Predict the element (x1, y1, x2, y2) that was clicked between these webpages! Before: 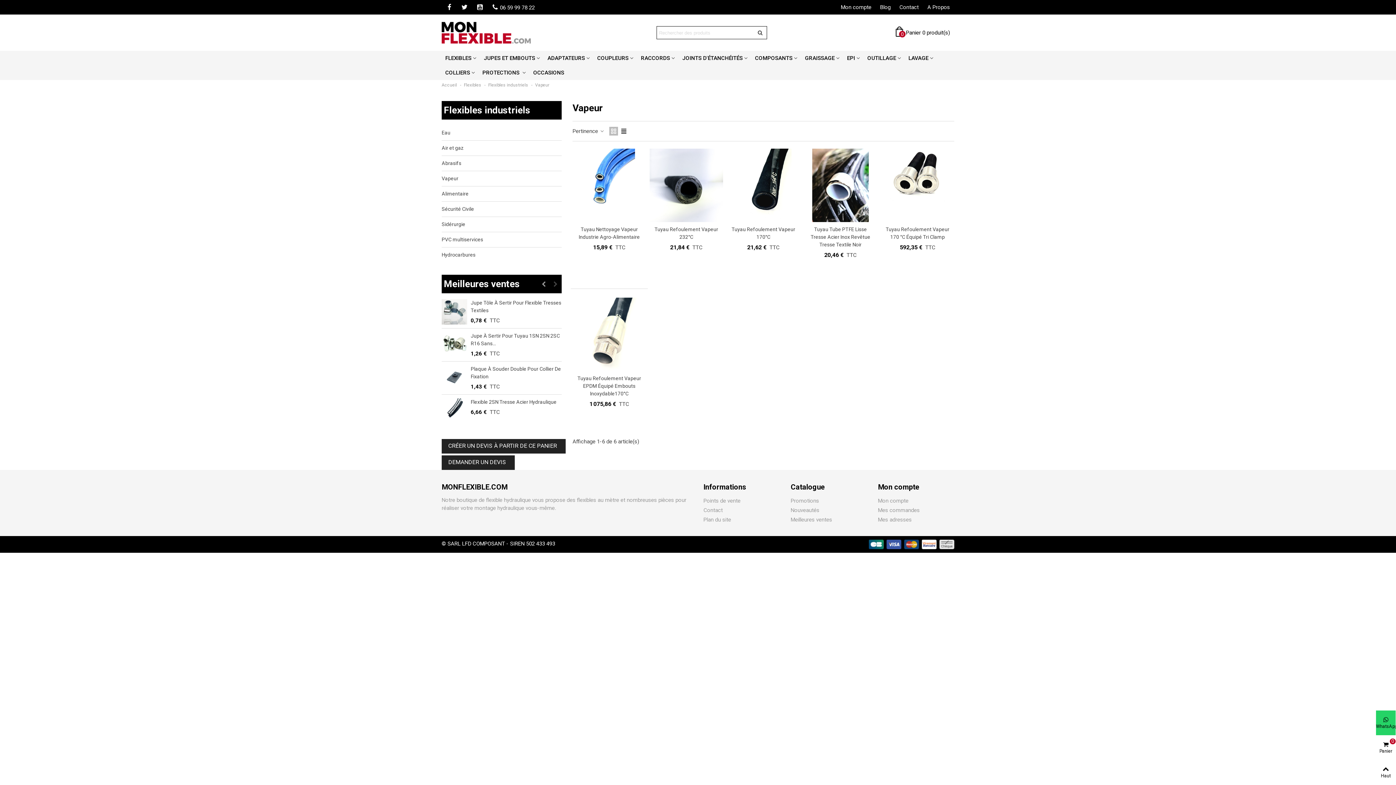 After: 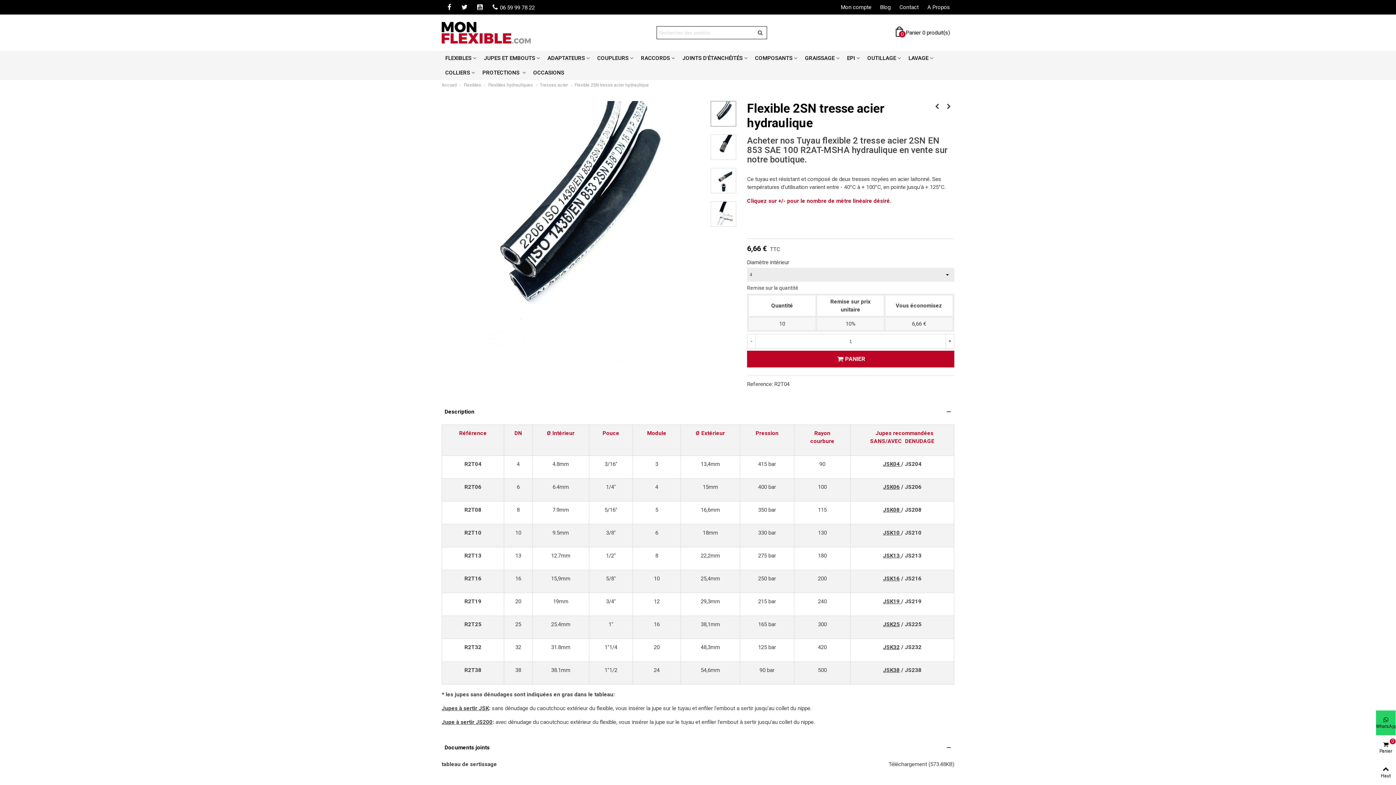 Action: bbox: (441, 398, 467, 424)